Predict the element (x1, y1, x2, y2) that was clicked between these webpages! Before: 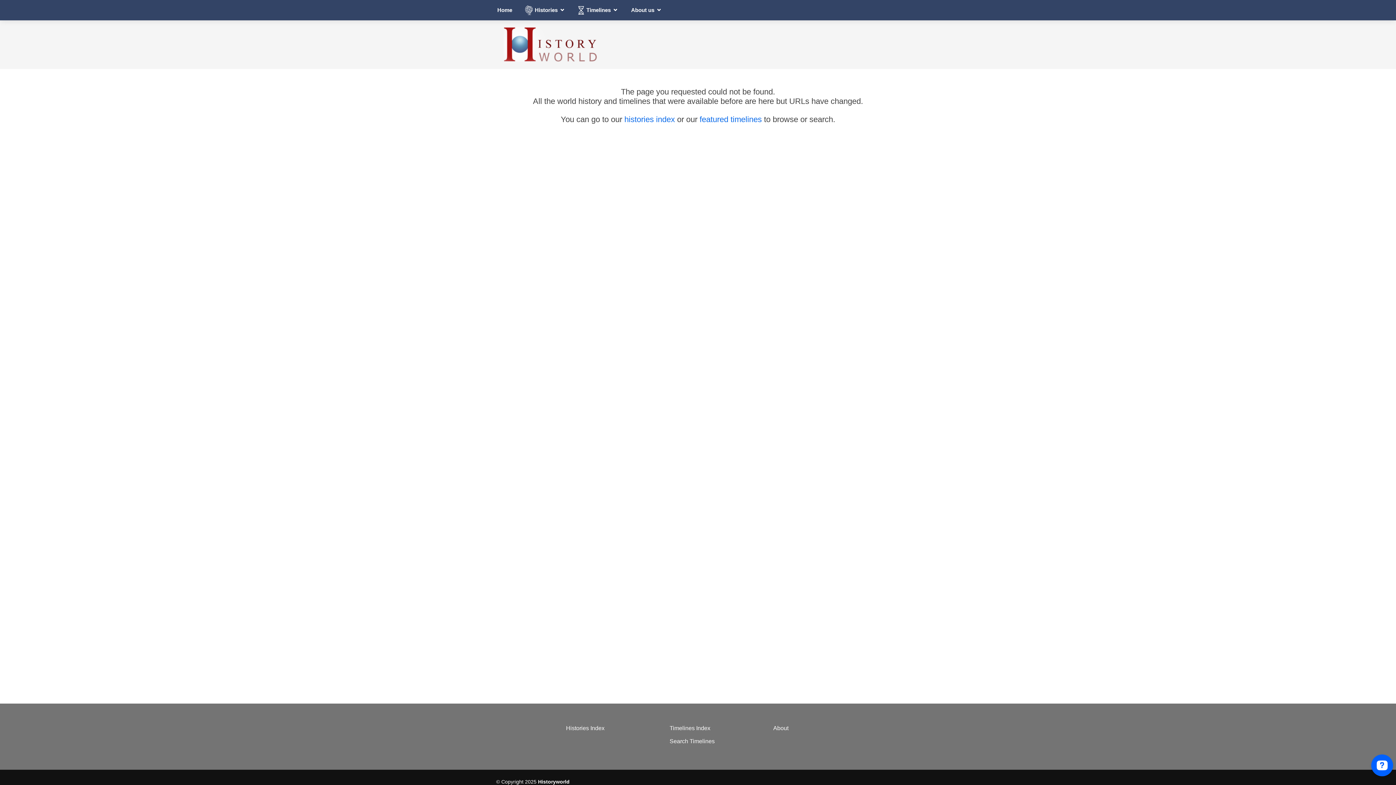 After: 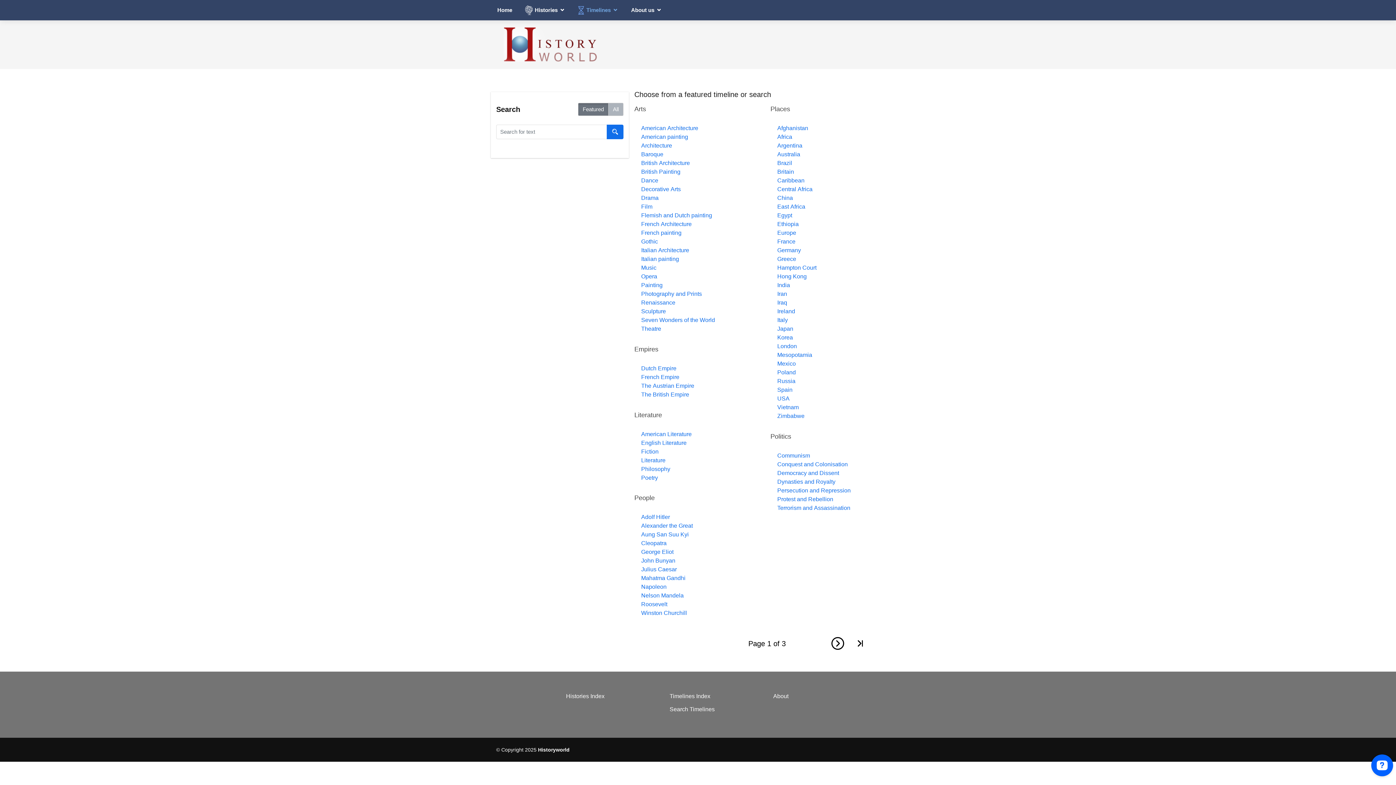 Action: label: Timelines bbox: (585, 6, 619, 14)